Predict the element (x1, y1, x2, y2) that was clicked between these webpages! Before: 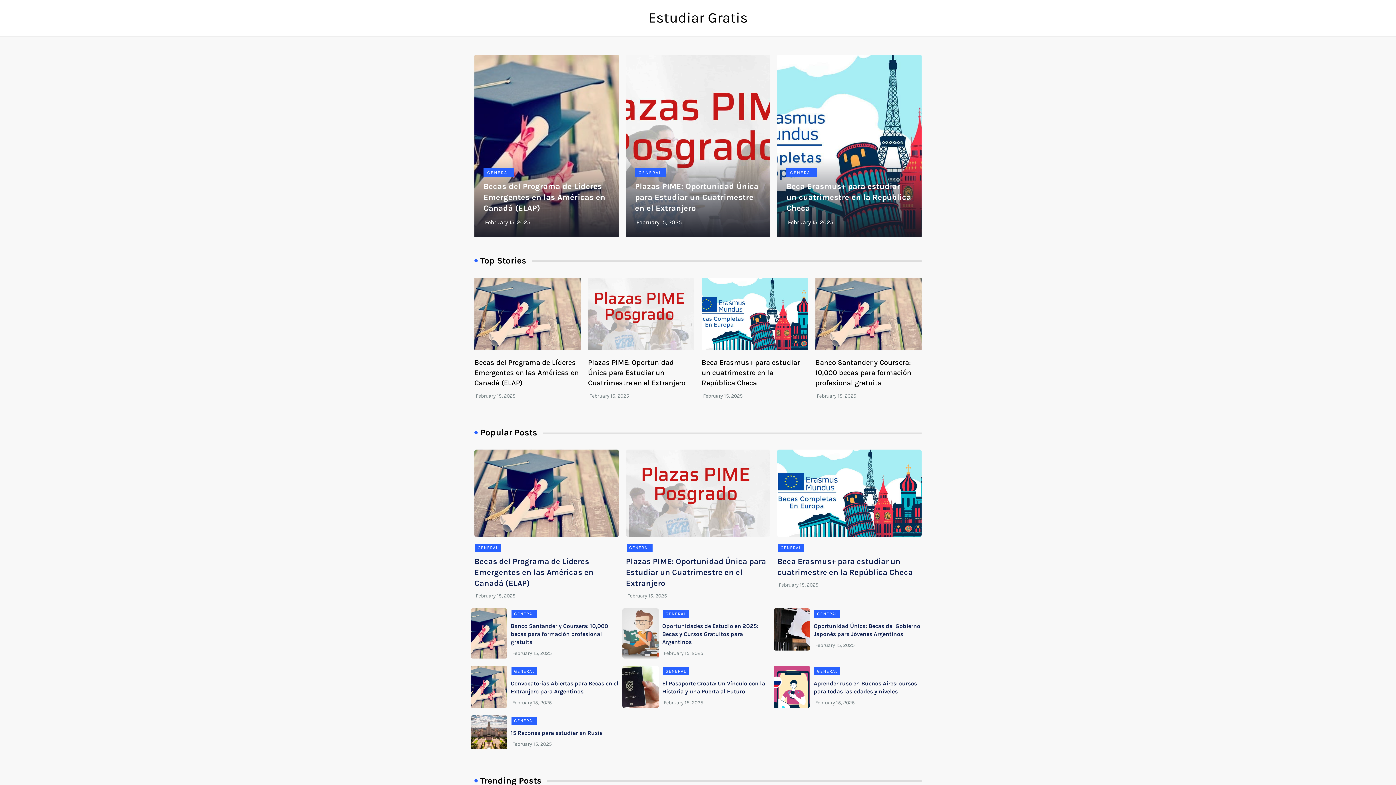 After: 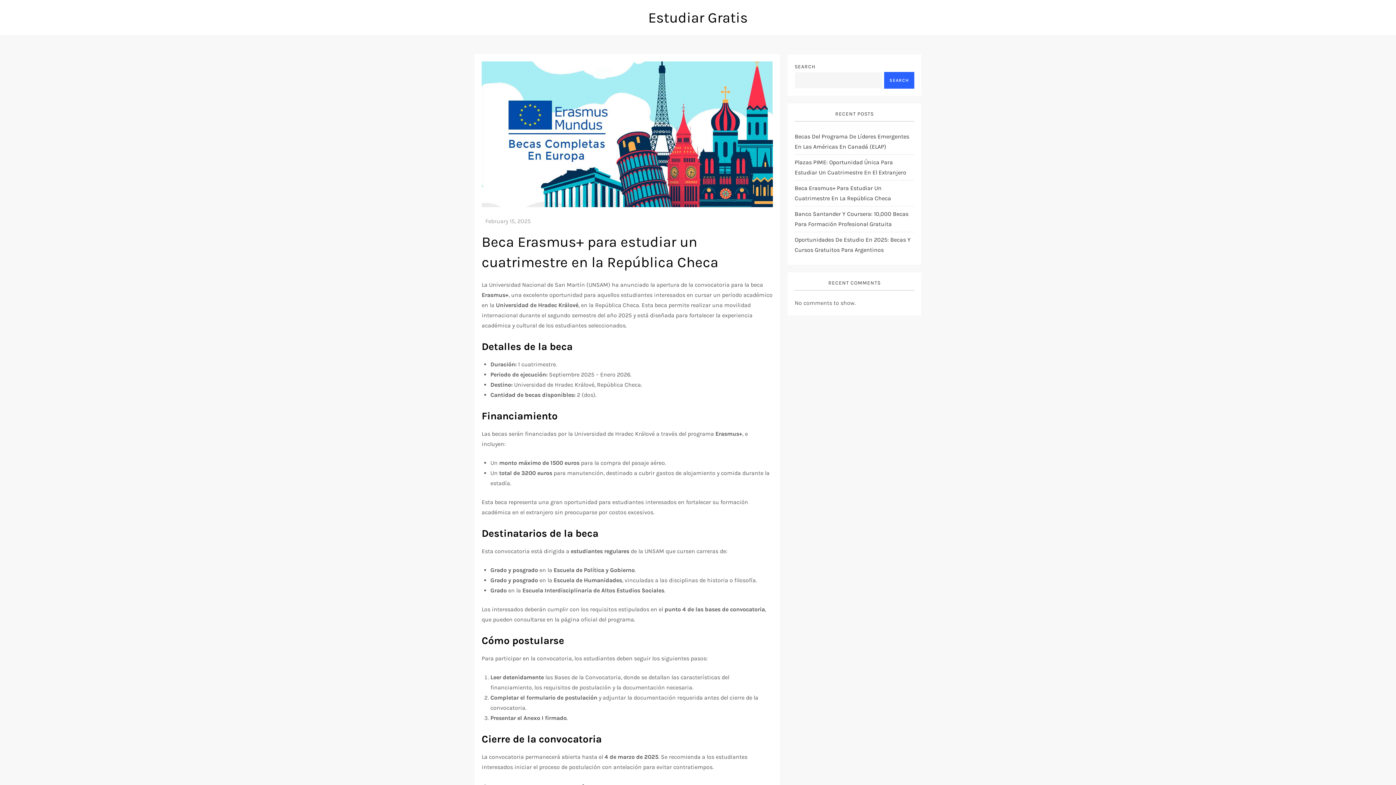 Action: bbox: (786, 181, 911, 213) label: Beca Erasmus+ para estudiar un cuatrimestre en la República Checa